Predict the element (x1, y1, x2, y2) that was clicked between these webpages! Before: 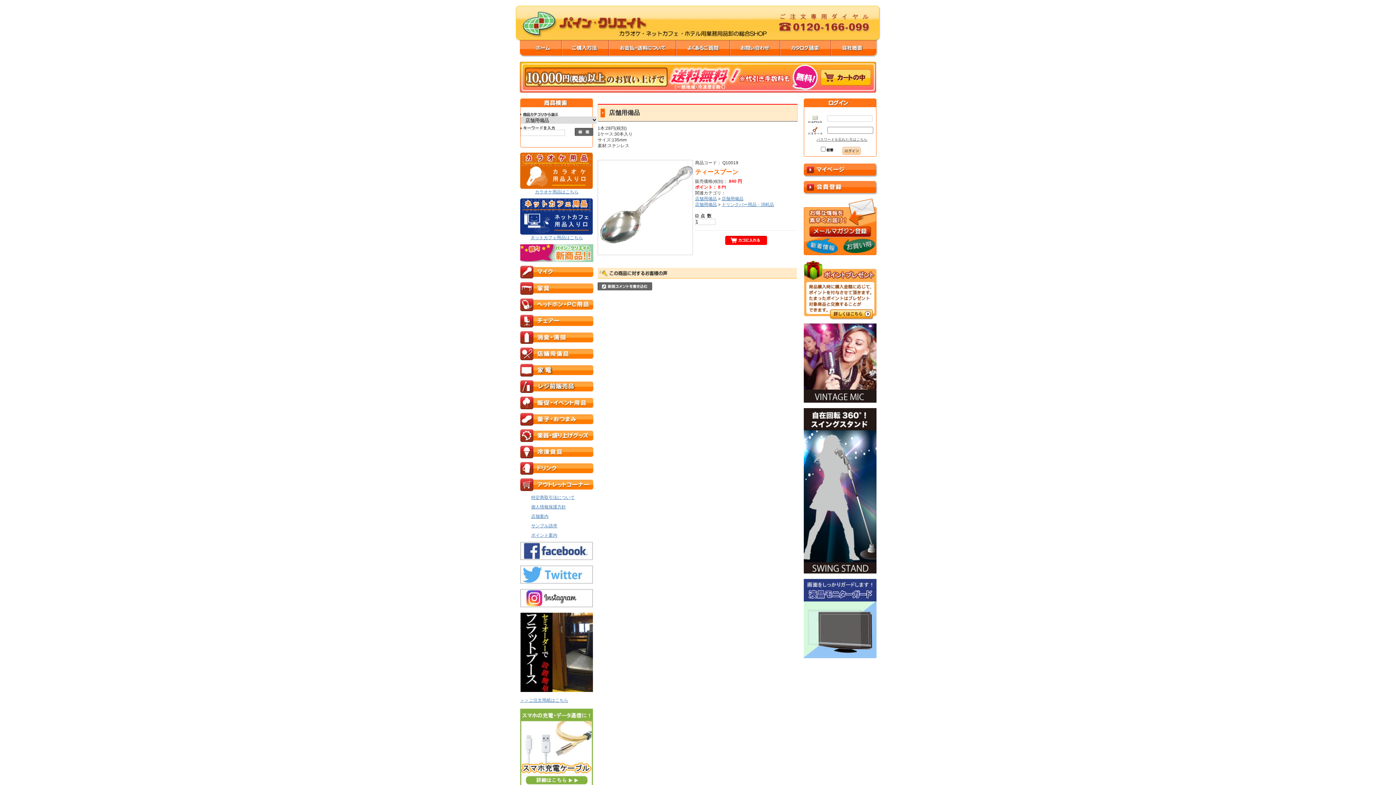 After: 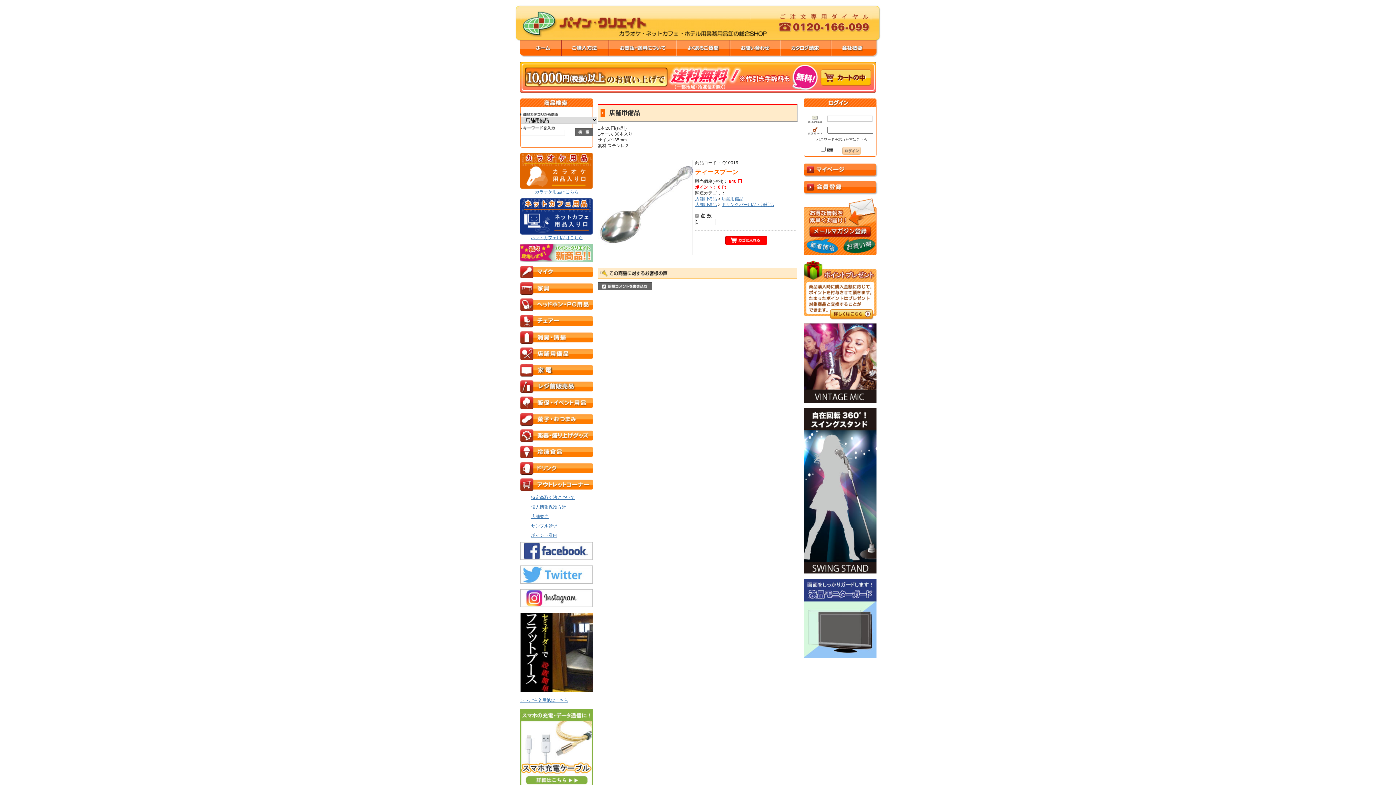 Action: bbox: (520, 688, 593, 693)